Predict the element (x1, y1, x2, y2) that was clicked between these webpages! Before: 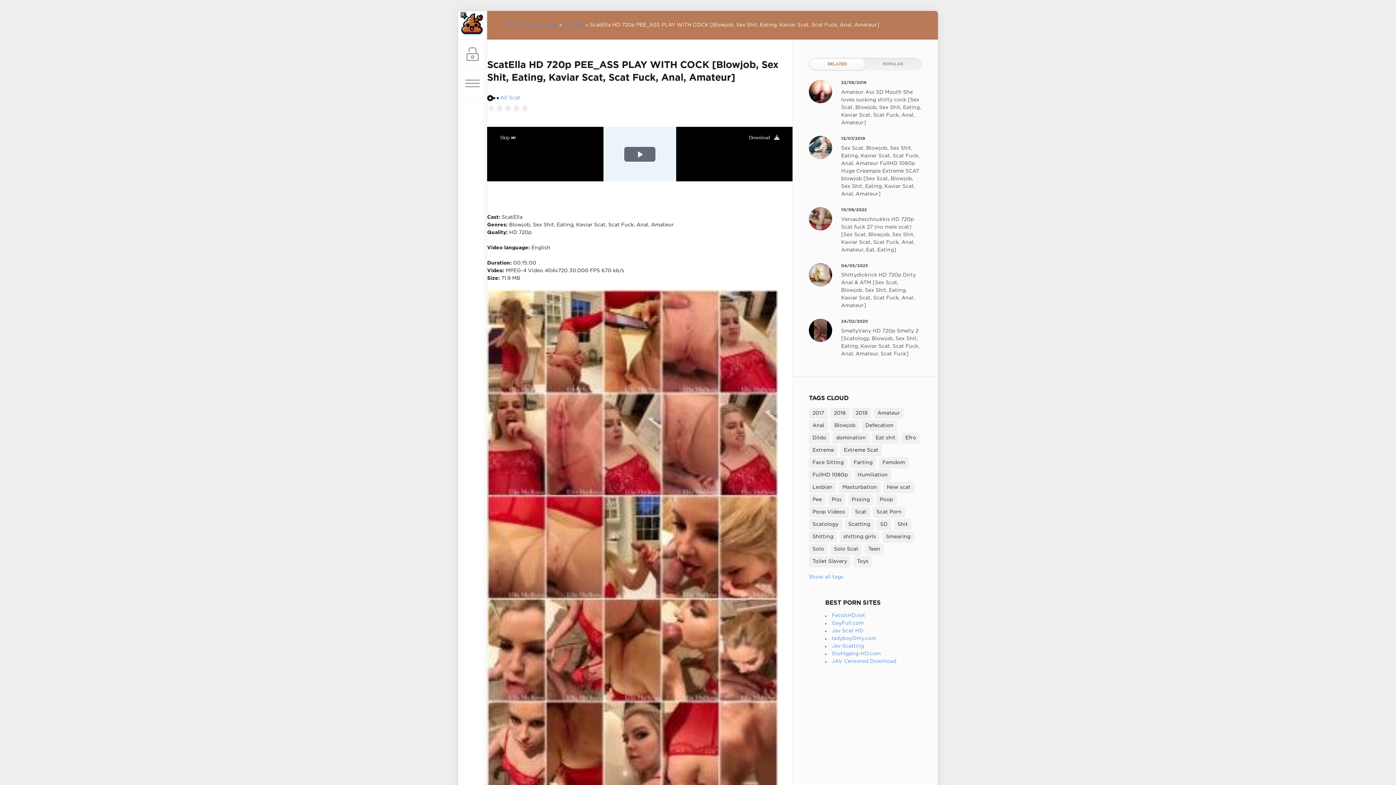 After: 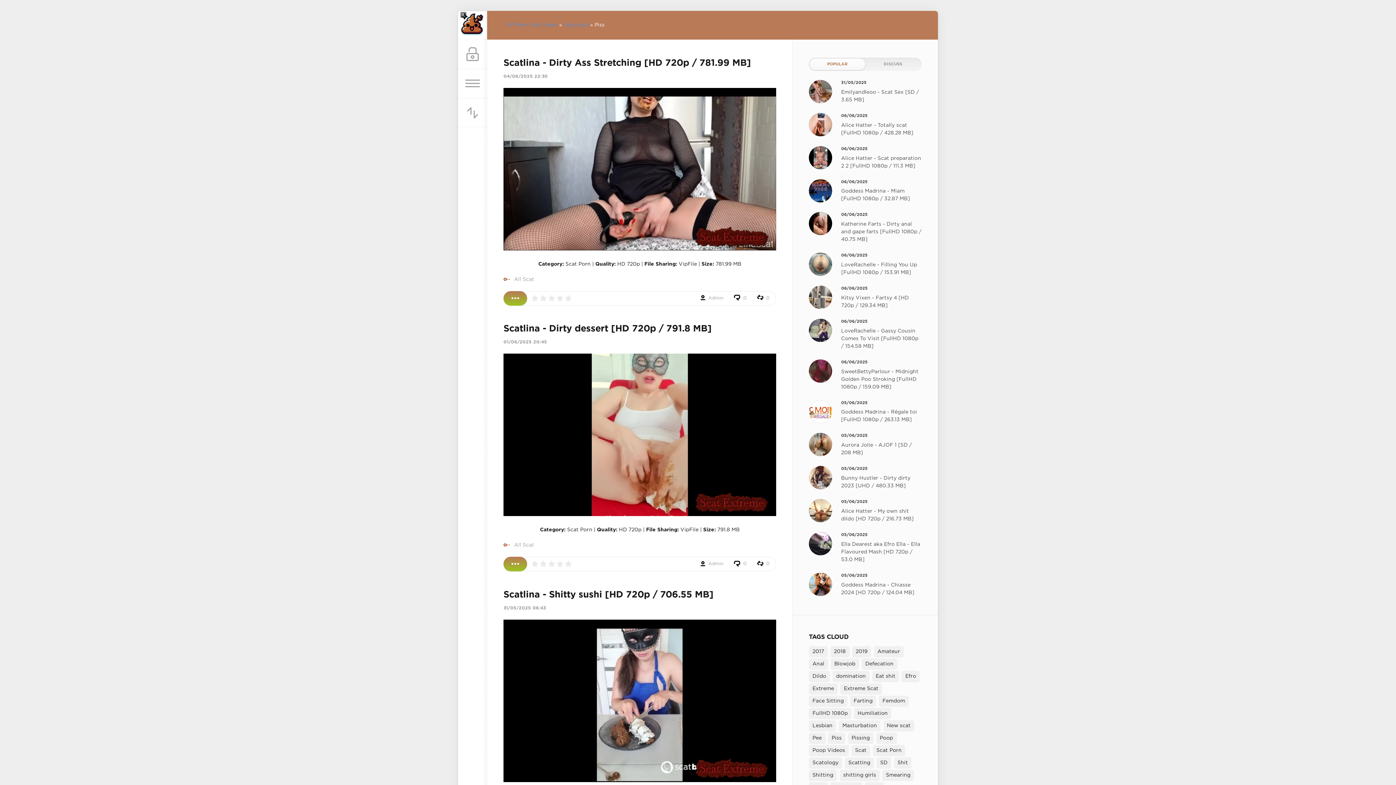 Action: bbox: (828, 494, 845, 505) label: Piss